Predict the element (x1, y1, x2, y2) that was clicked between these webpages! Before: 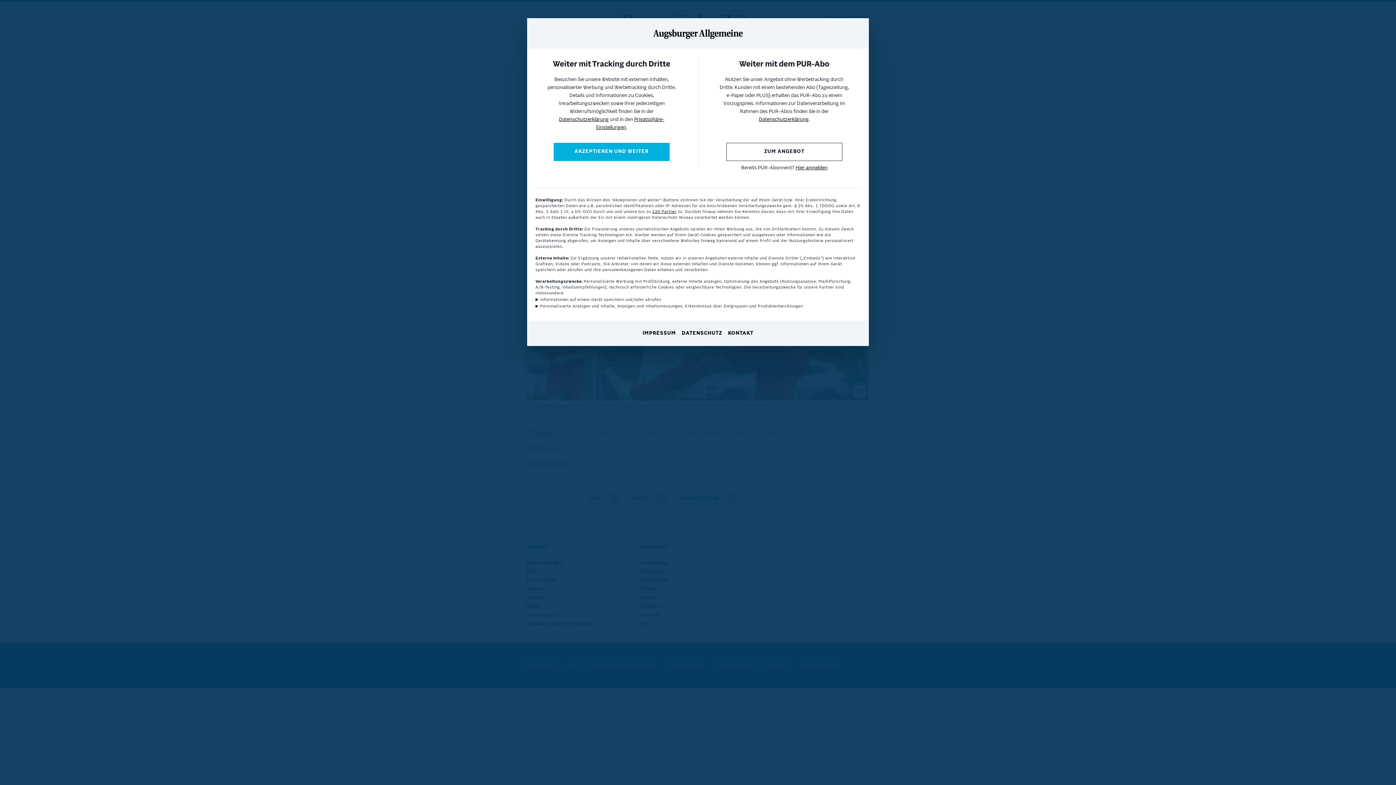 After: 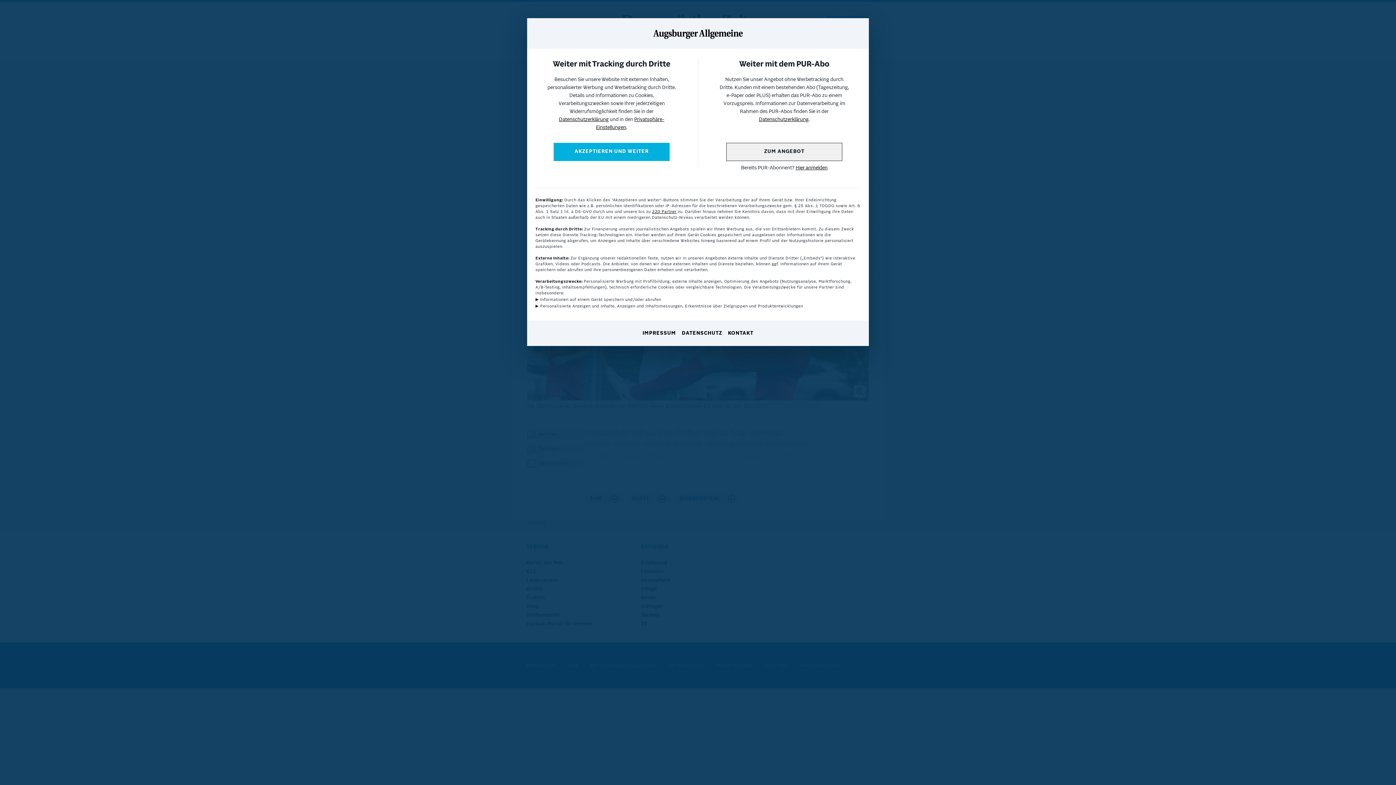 Action: bbox: (726, 142, 842, 161) label: ZUM ANGEBOT